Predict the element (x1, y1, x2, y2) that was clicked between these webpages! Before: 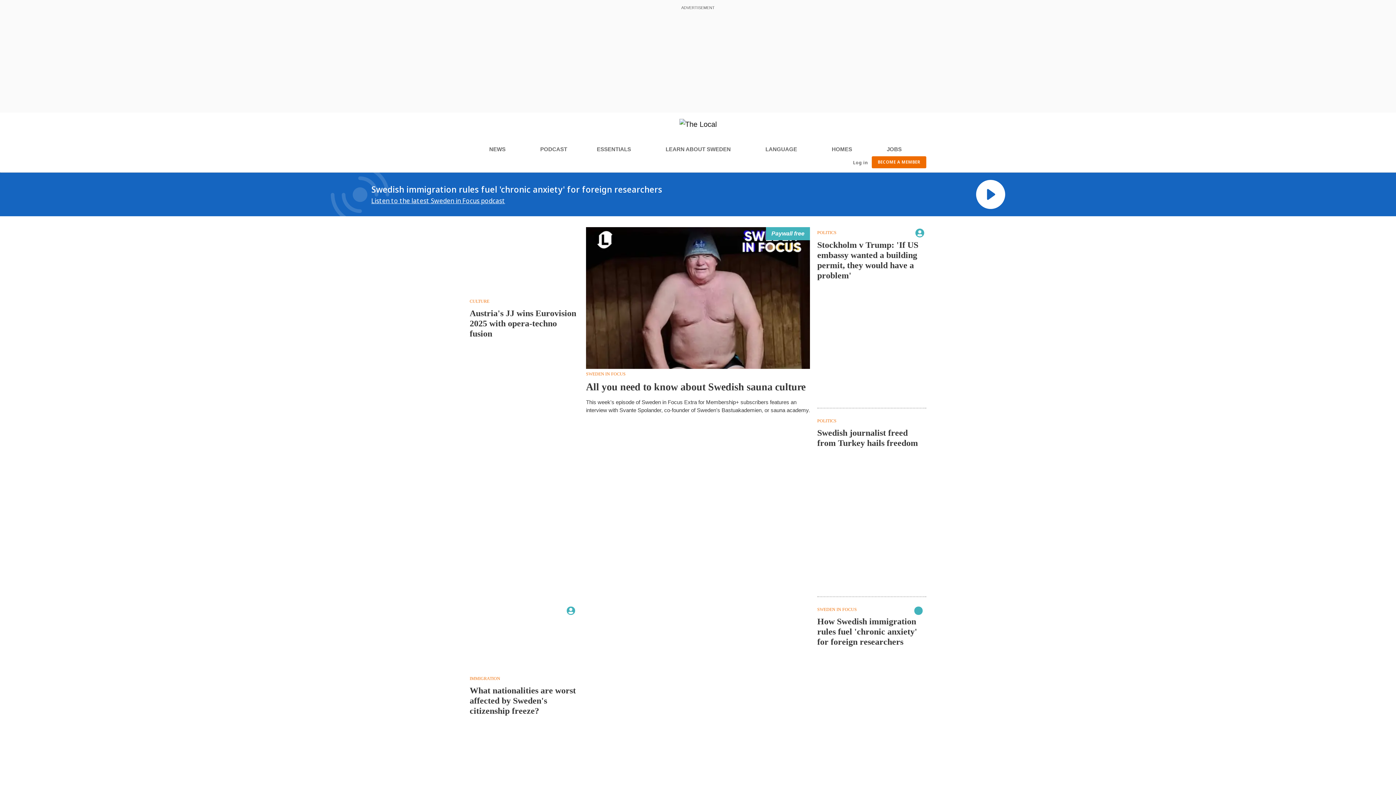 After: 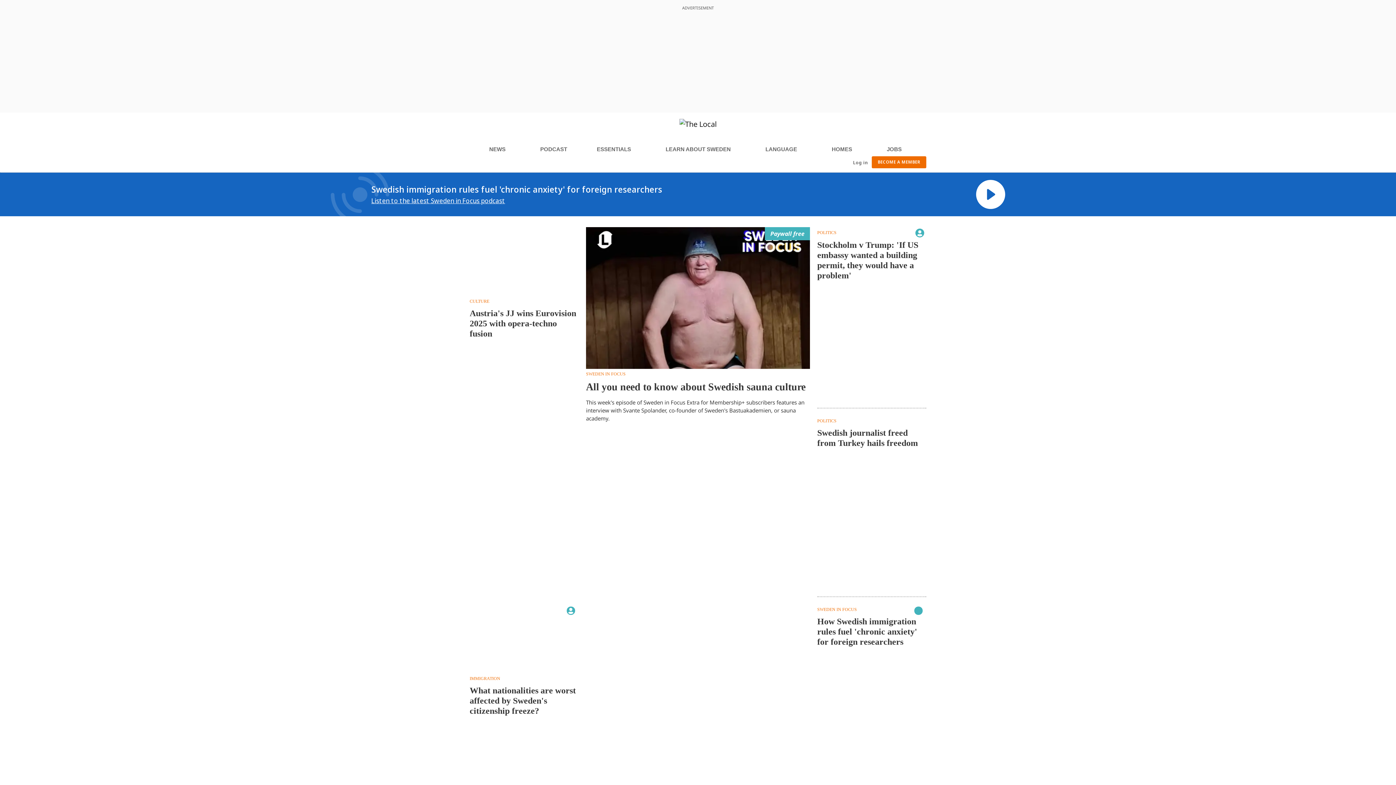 Action: label: JOBS bbox: (887, 142, 906, 156)